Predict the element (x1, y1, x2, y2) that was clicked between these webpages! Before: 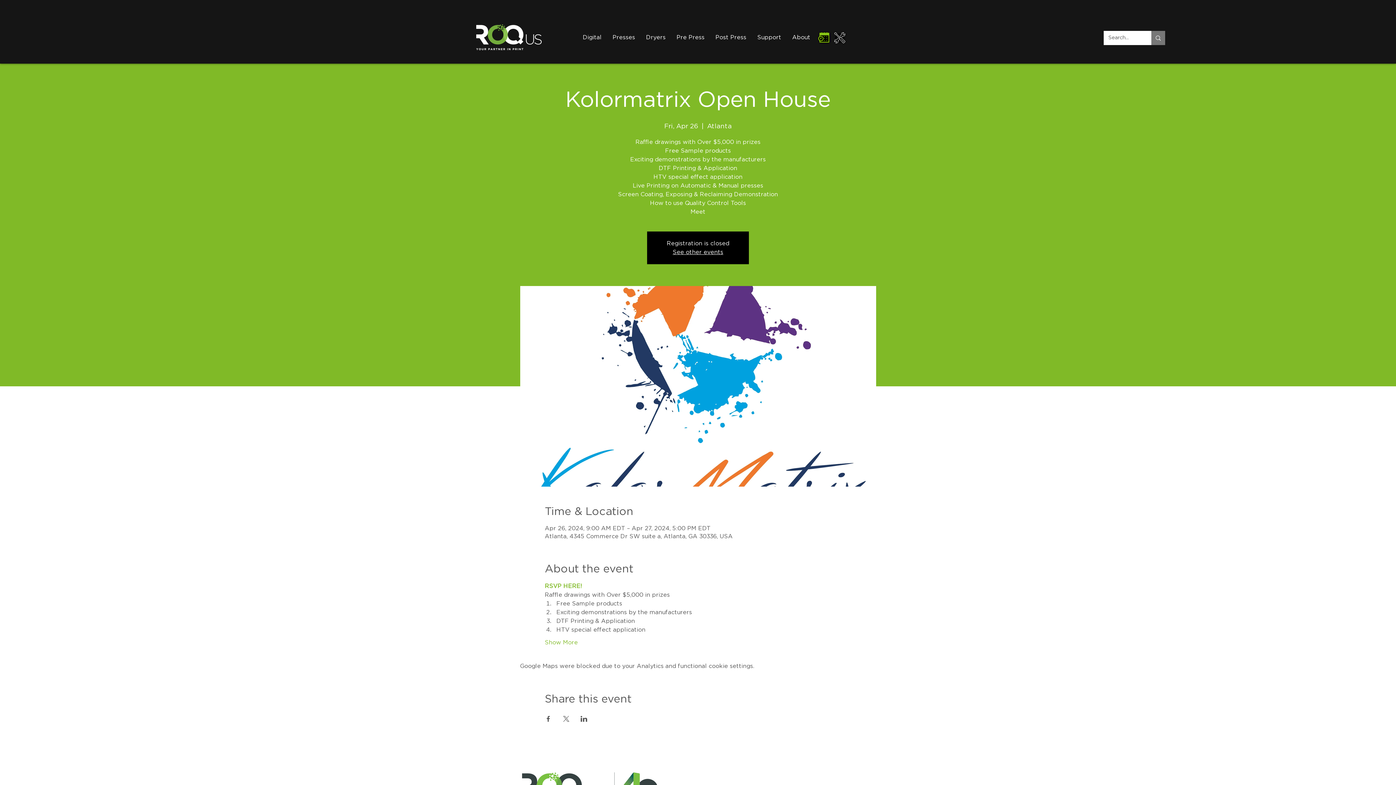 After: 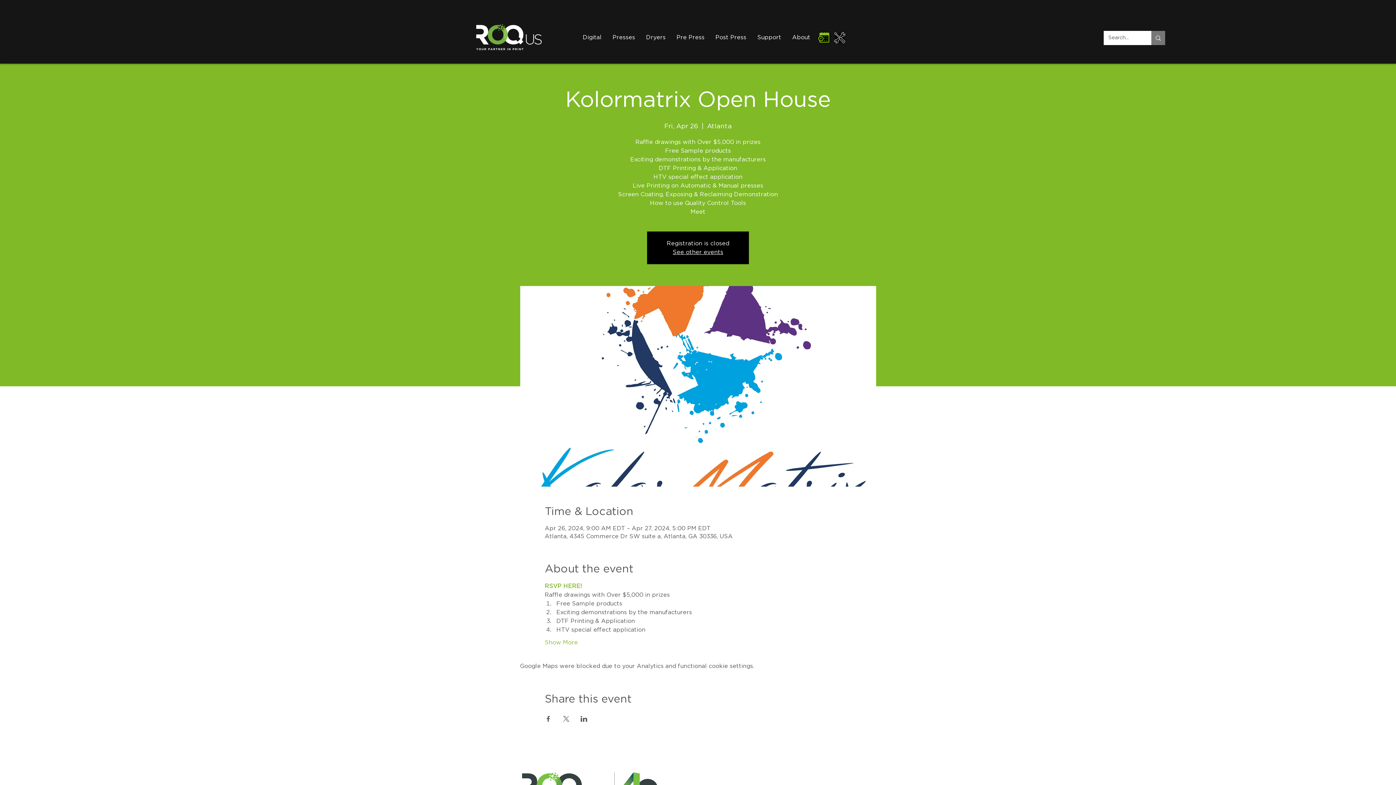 Action: label: Share event on X bbox: (562, 716, 569, 722)